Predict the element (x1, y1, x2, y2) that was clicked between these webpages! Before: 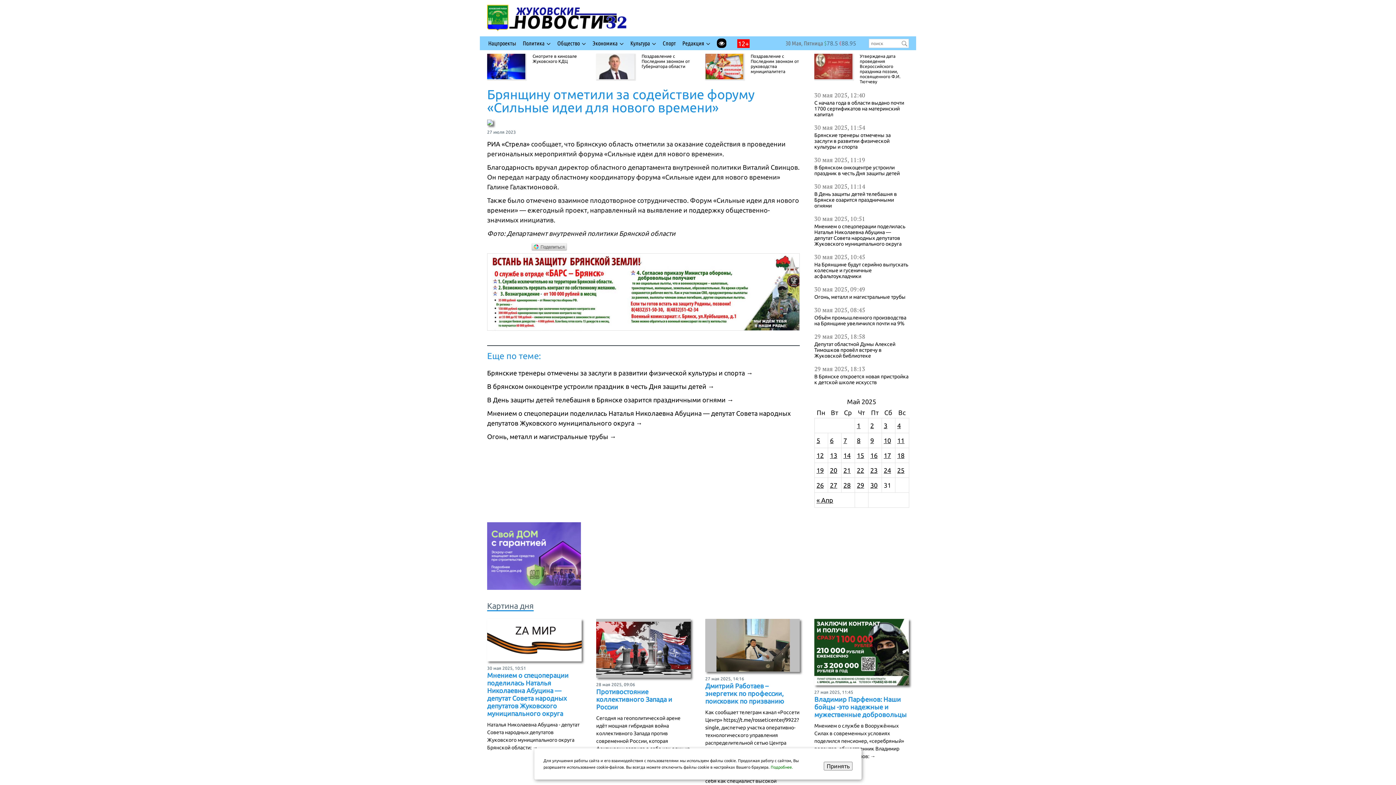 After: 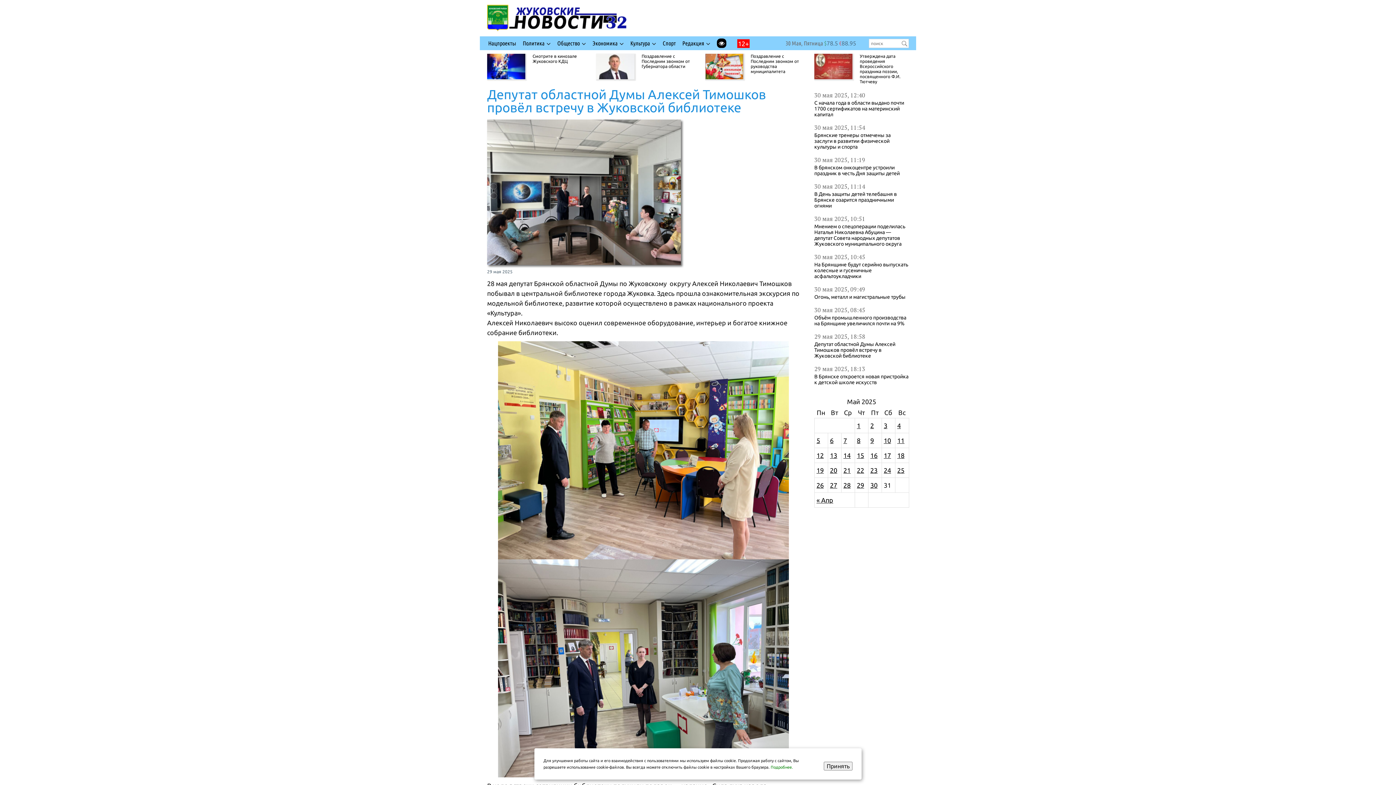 Action: label: Депутат областной Думы Алексей Тимошков провёл встречу в Жуковской библиотеке bbox: (814, 341, 895, 358)